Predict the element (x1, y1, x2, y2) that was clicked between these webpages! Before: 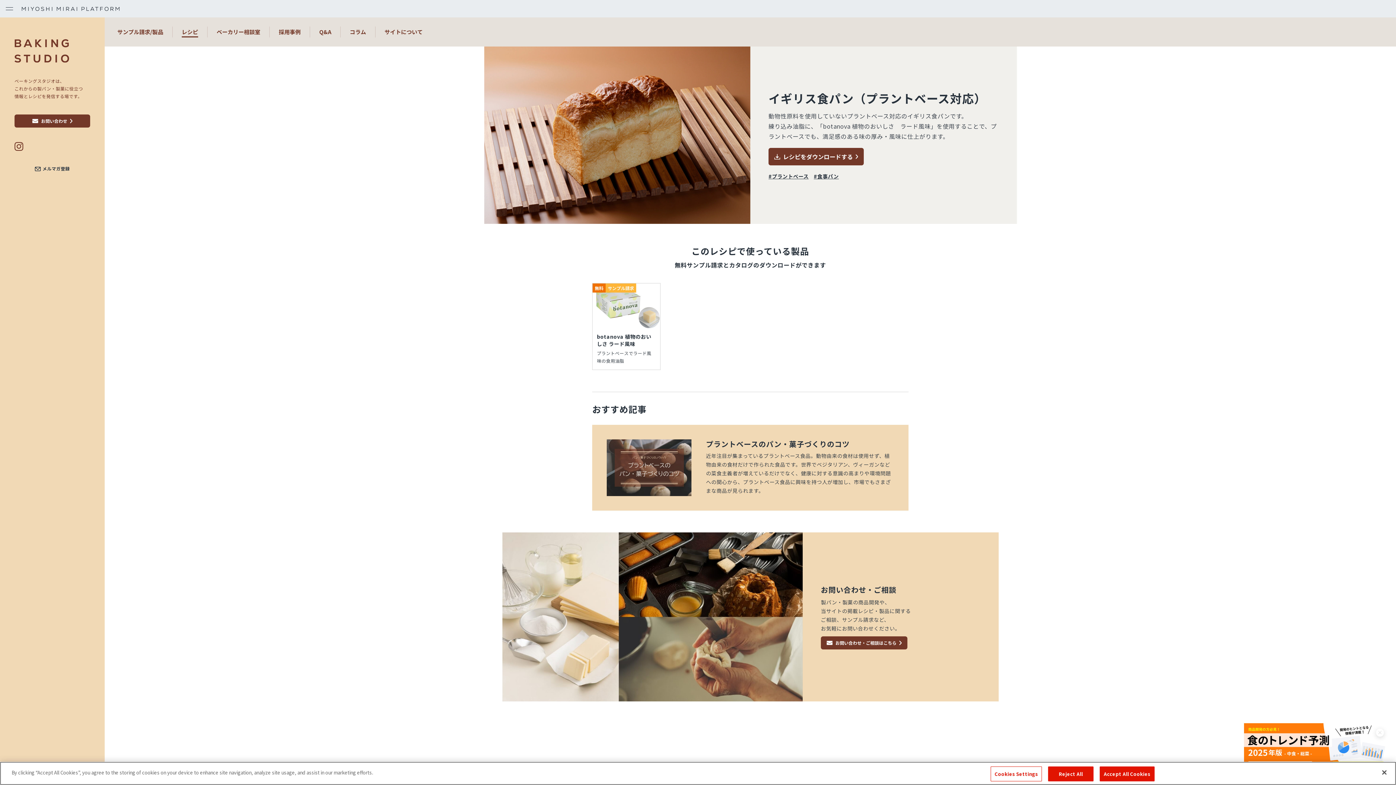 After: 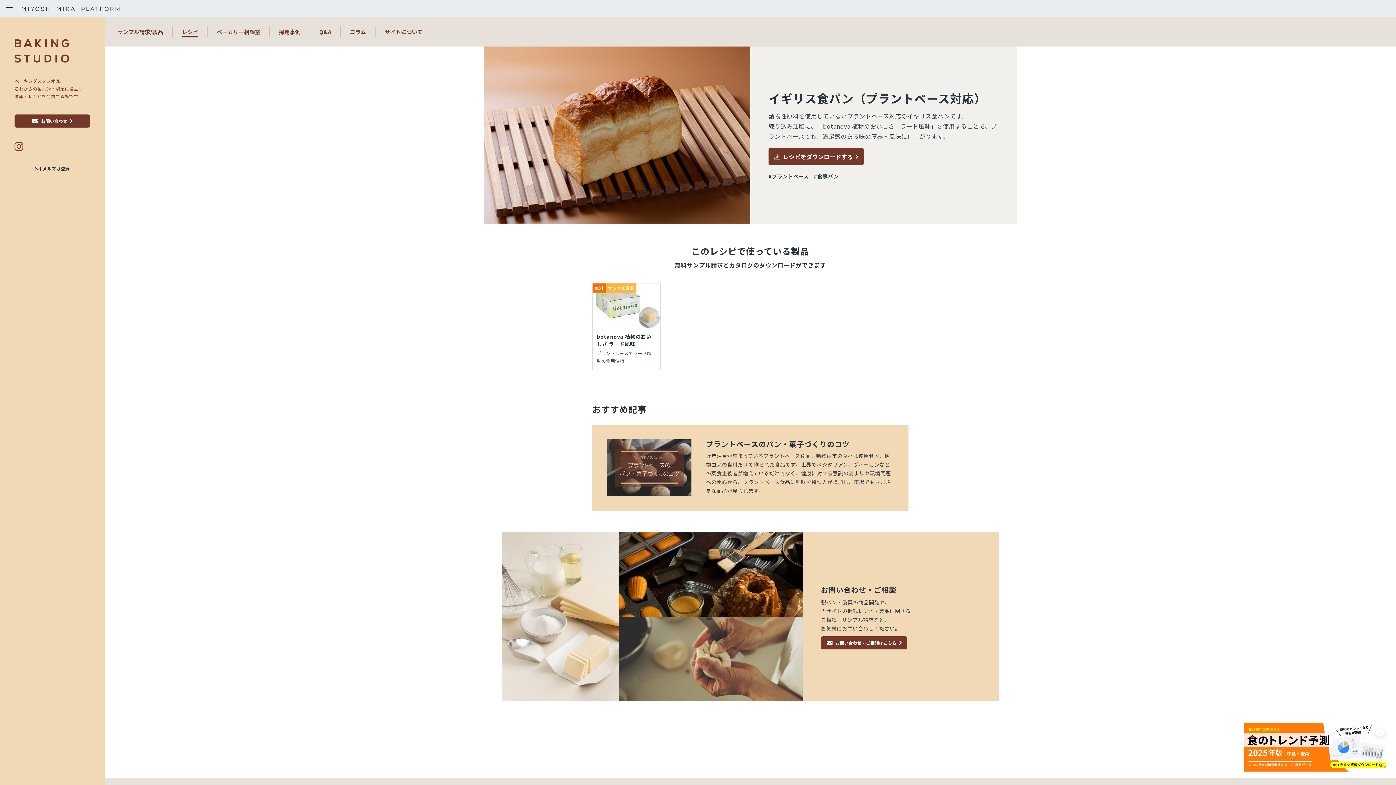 Action: bbox: (1376, 764, 1392, 780) label: Close